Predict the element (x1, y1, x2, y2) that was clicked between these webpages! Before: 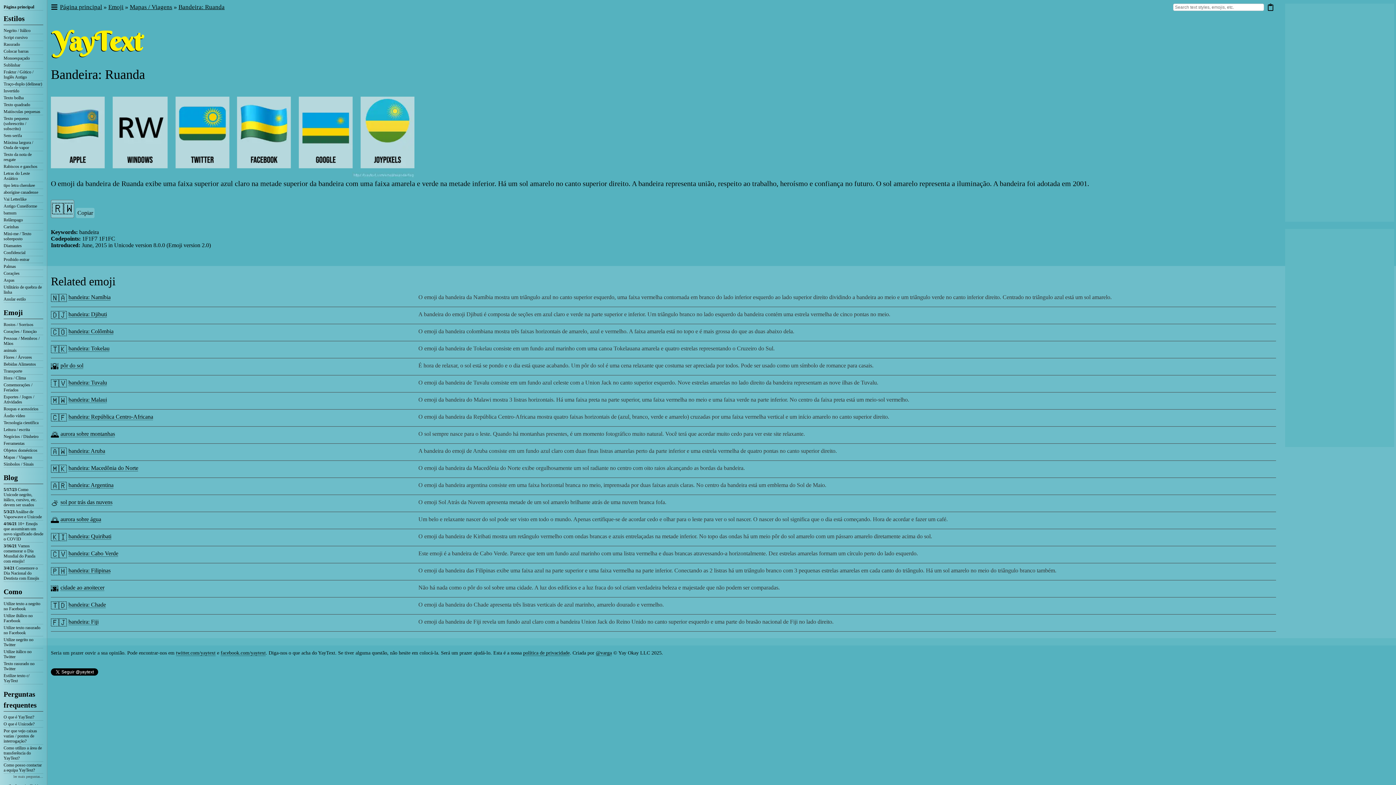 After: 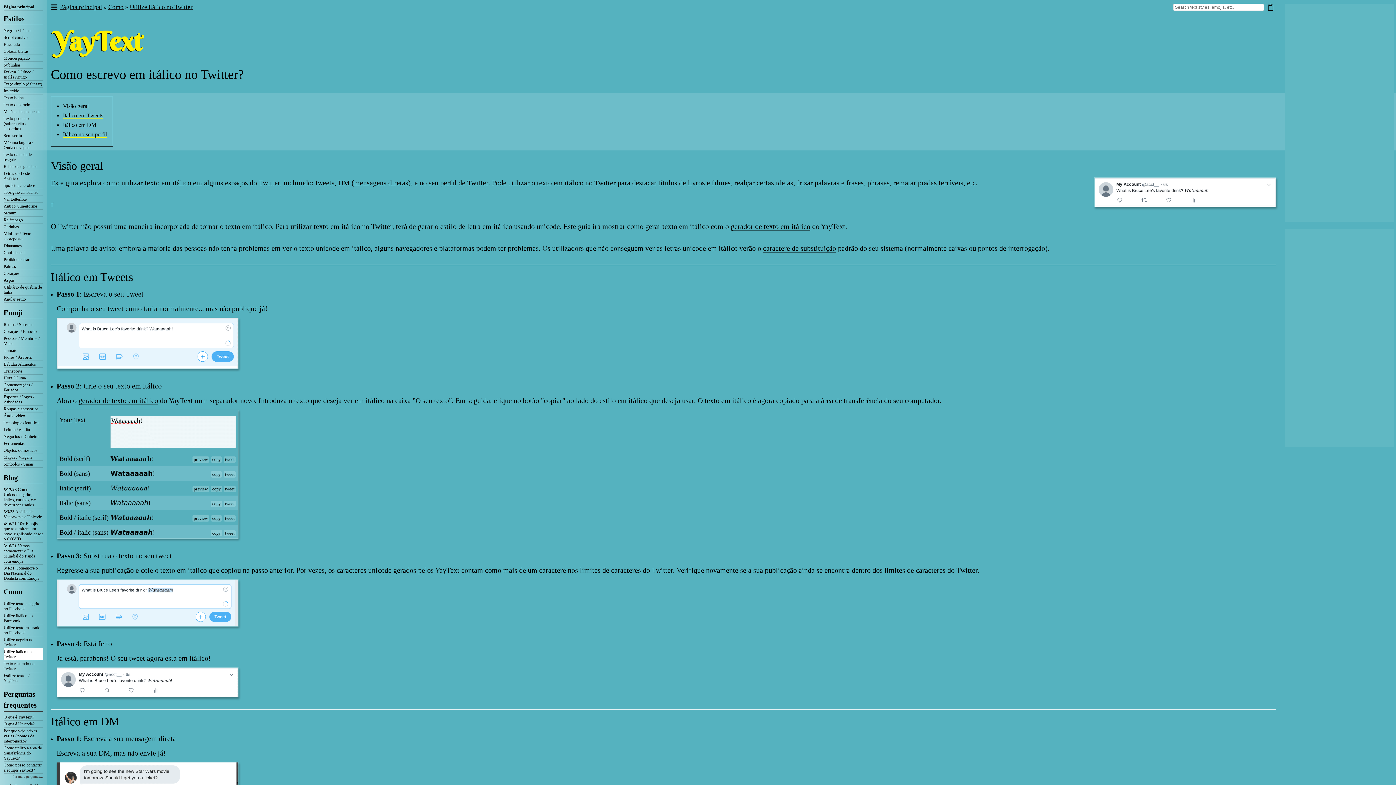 Action: label: Utilize itálico no Twitter bbox: (3, 648, 43, 660)